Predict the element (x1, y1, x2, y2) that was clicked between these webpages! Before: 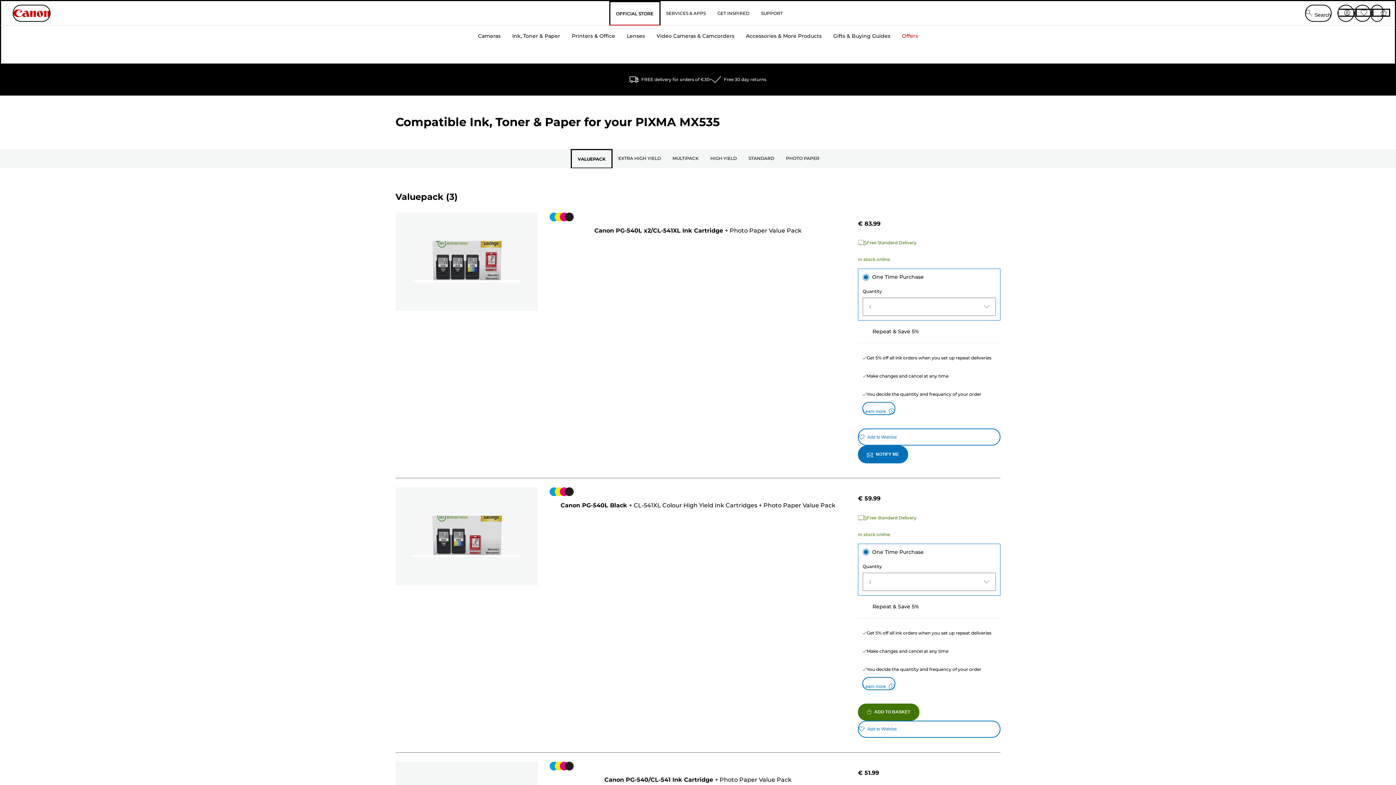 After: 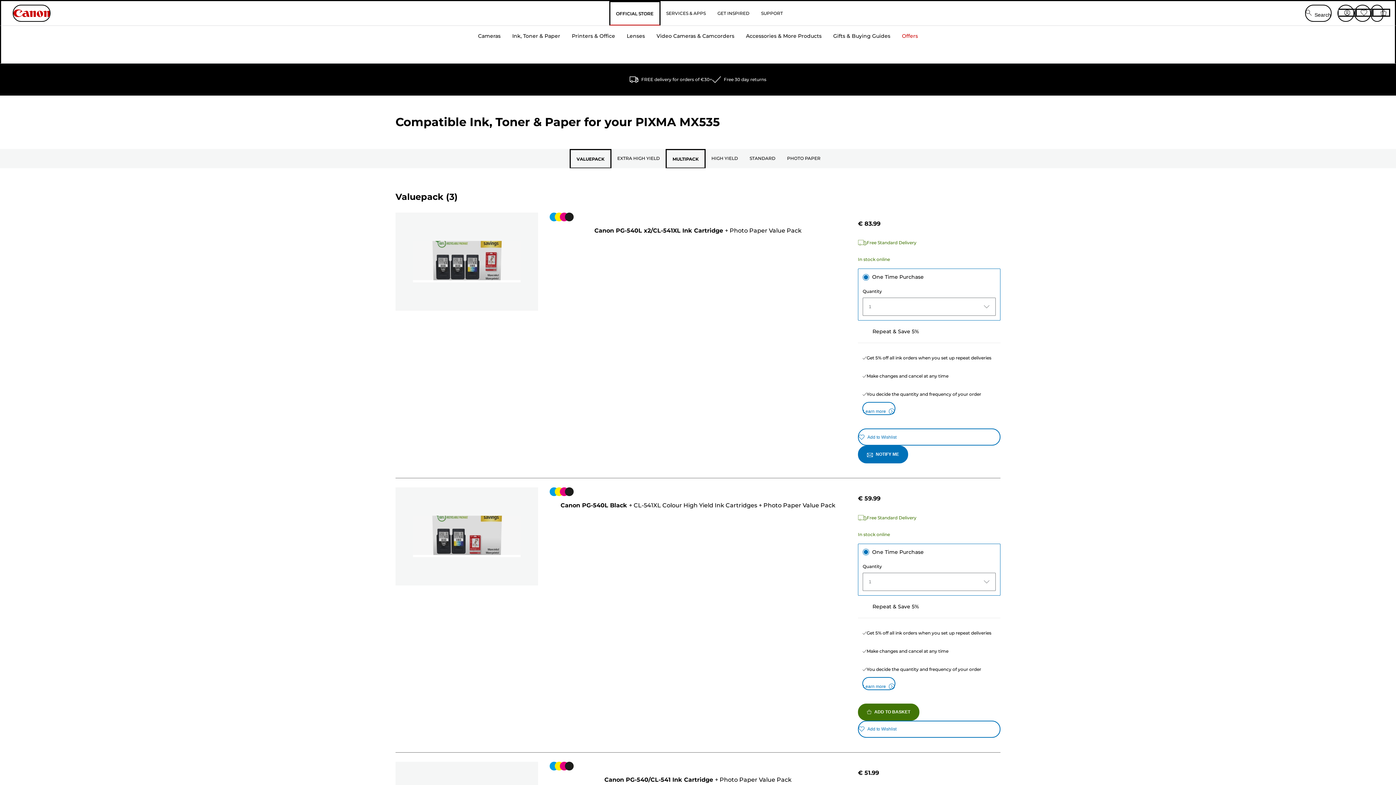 Action: bbox: (666, 149, 704, 167) label: MULTIPACK